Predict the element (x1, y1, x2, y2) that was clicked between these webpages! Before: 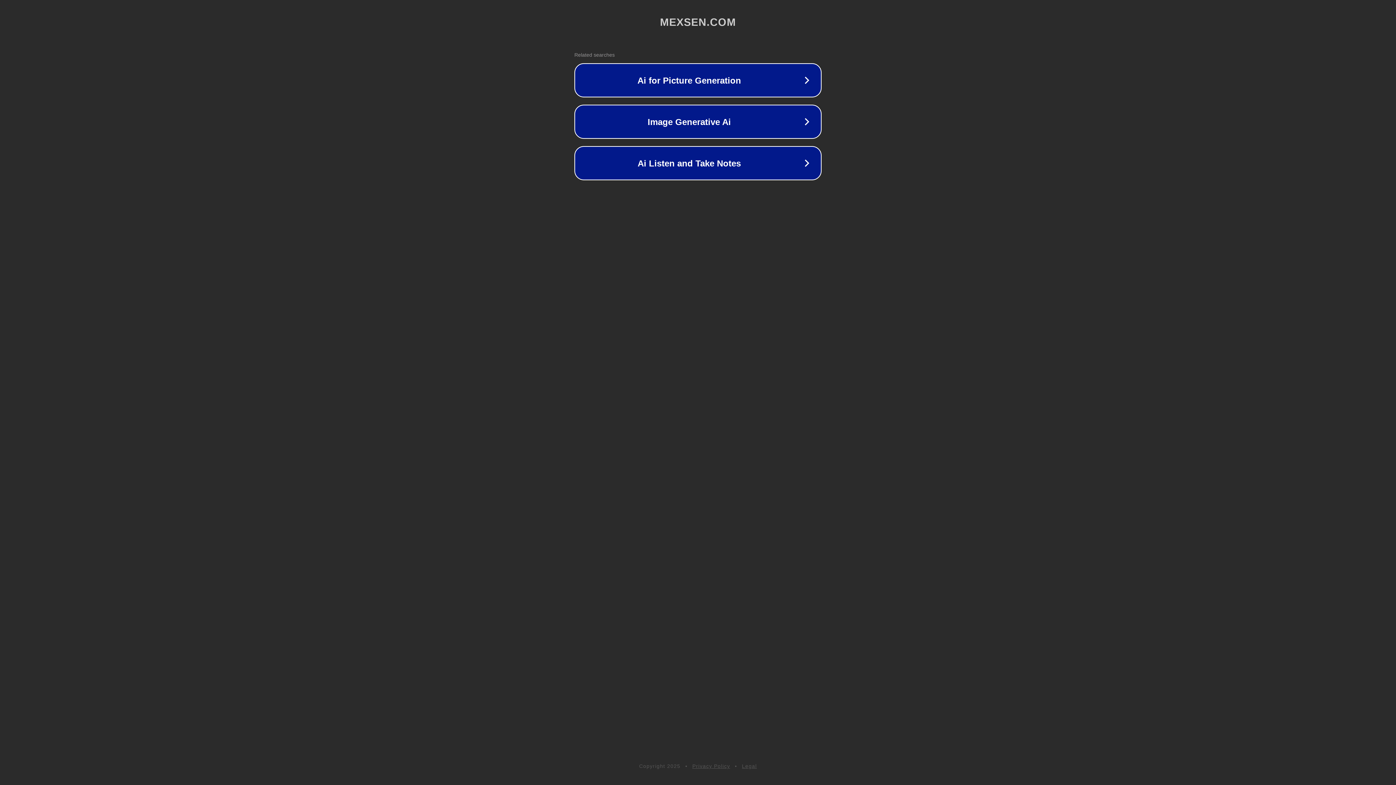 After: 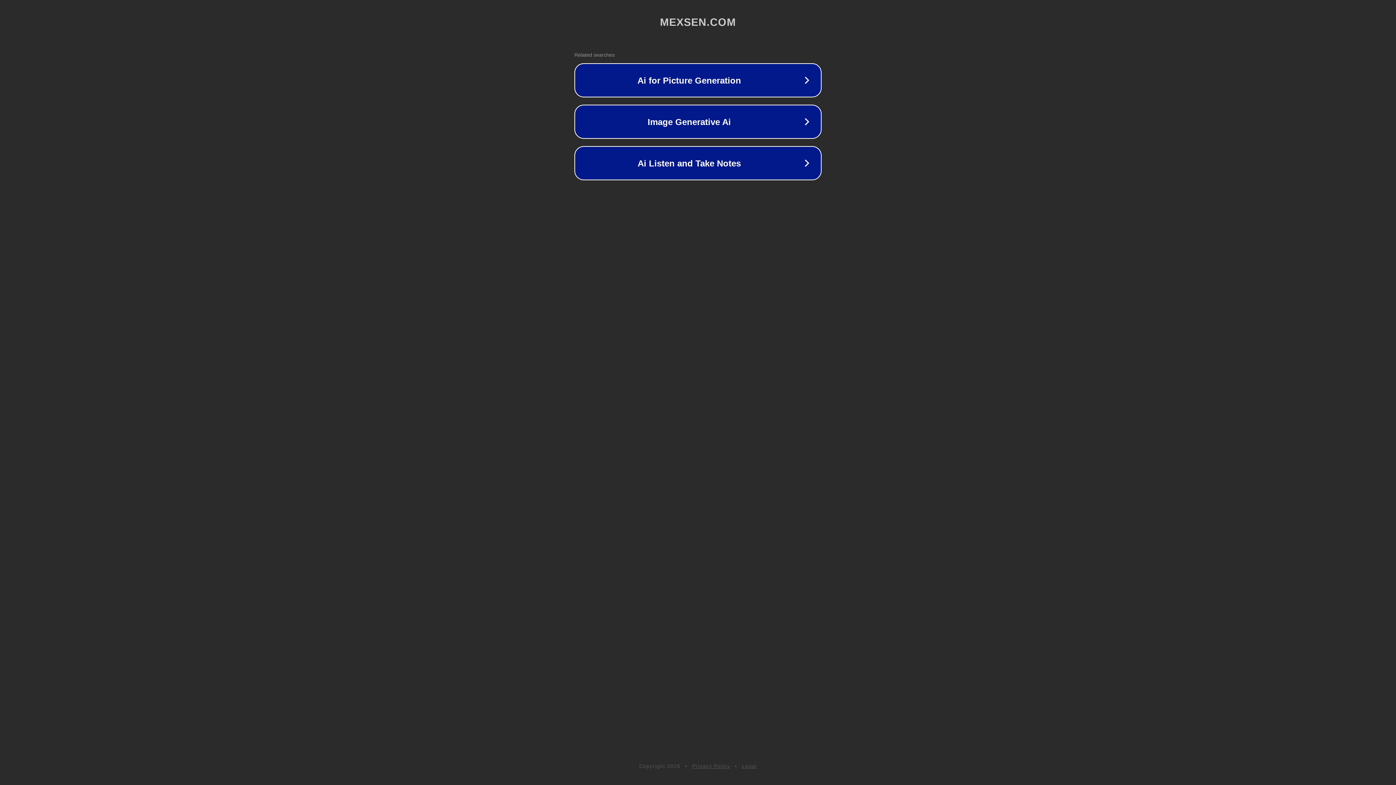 Action: label: Privacy Policy bbox: (692, 763, 730, 769)